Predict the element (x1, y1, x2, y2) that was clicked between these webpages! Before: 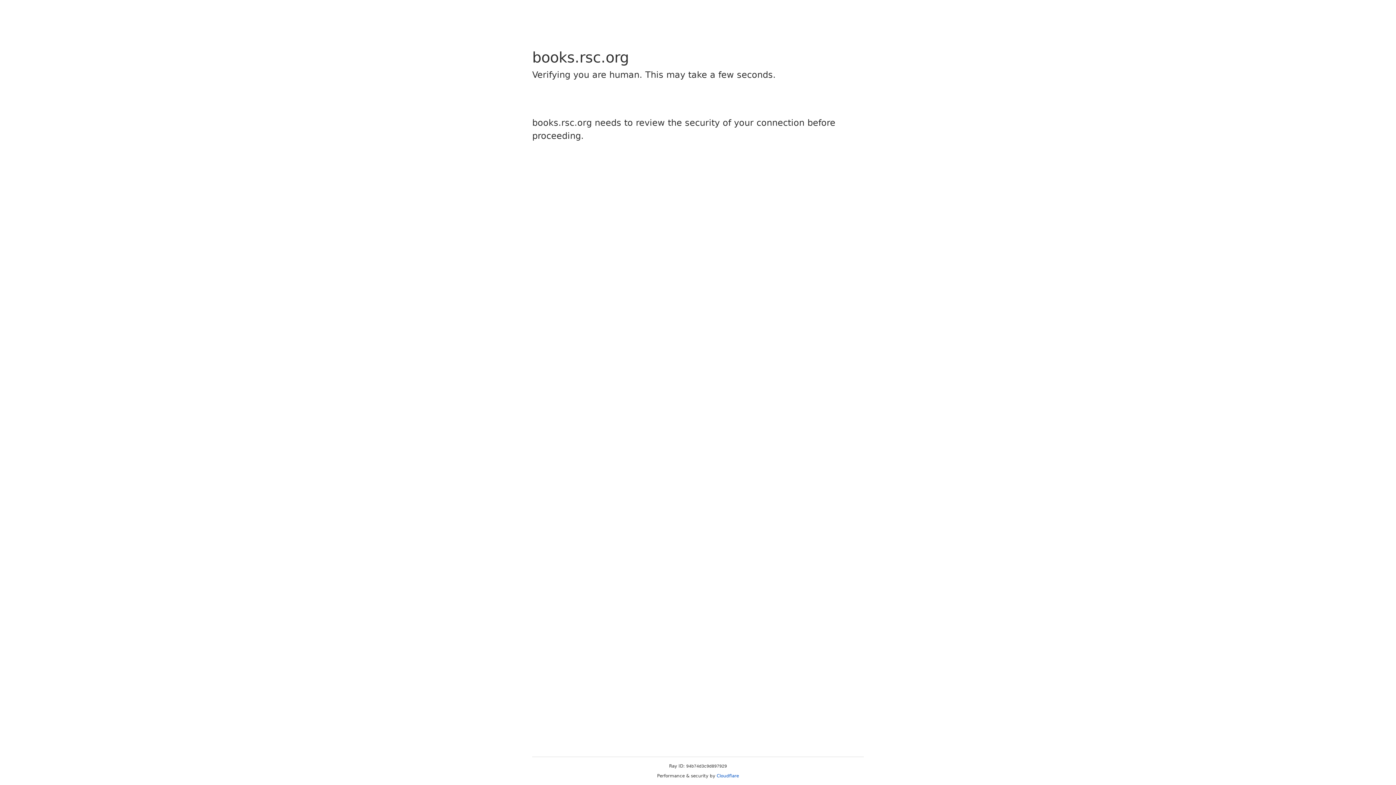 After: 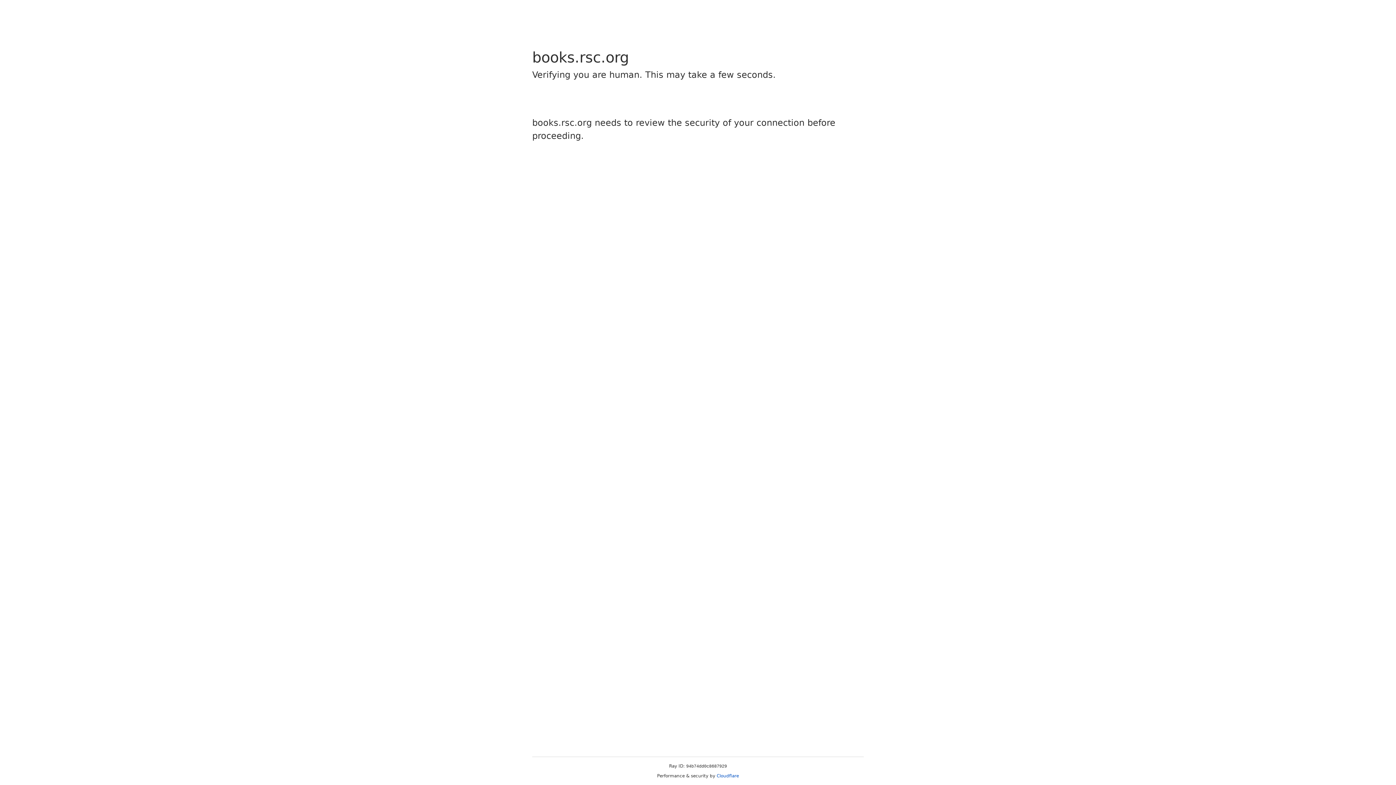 Action: label: Cloudflare bbox: (716, 773, 739, 778)